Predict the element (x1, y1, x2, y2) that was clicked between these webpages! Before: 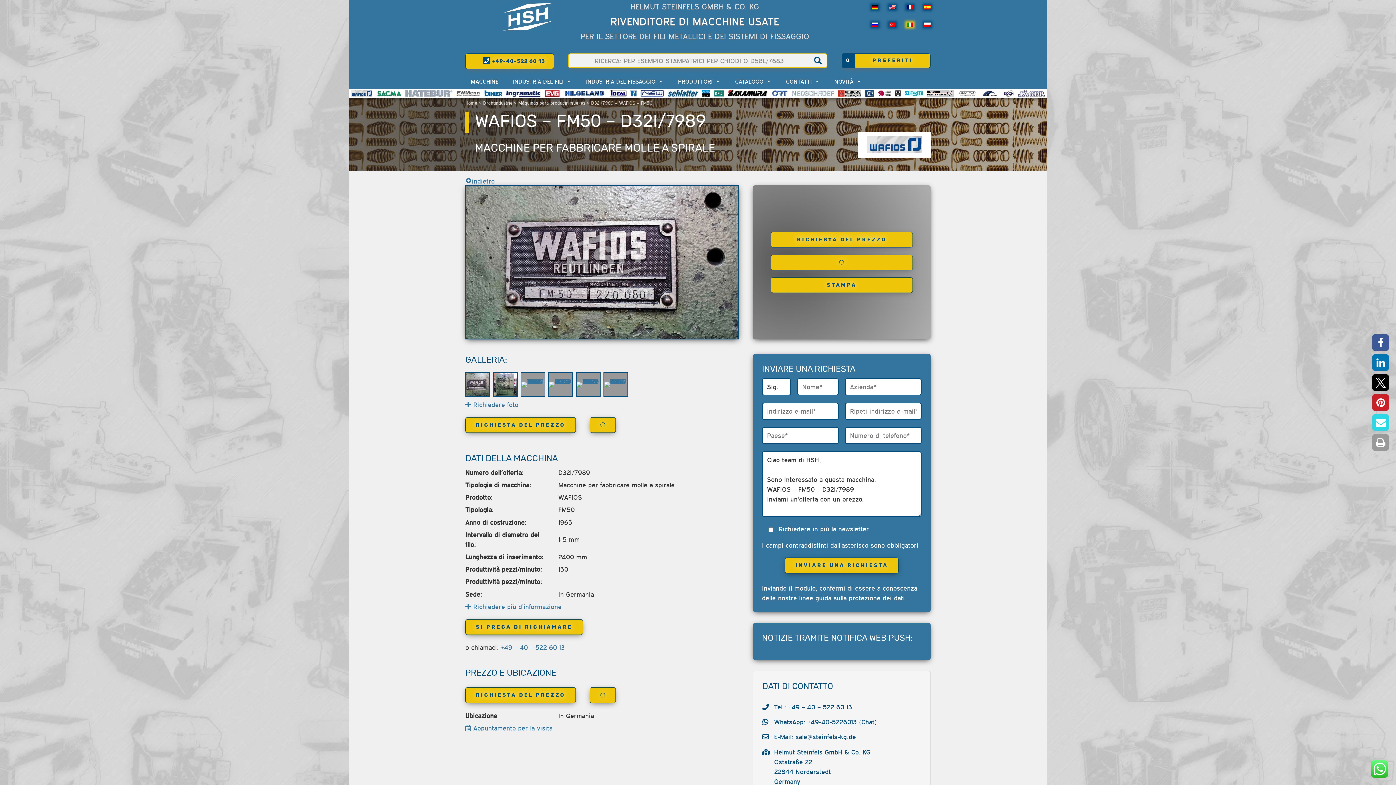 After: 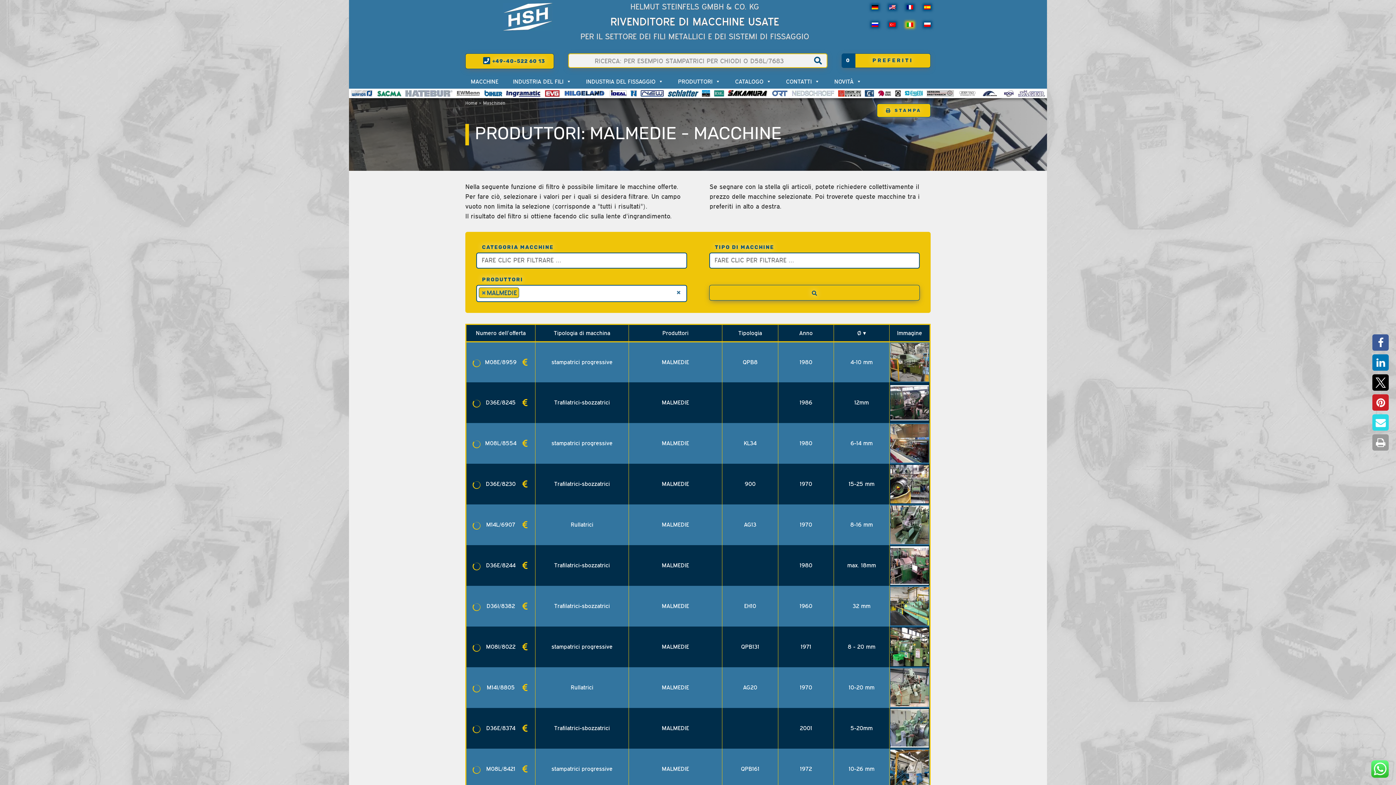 Action: bbox: (981, 88, 999, 98)